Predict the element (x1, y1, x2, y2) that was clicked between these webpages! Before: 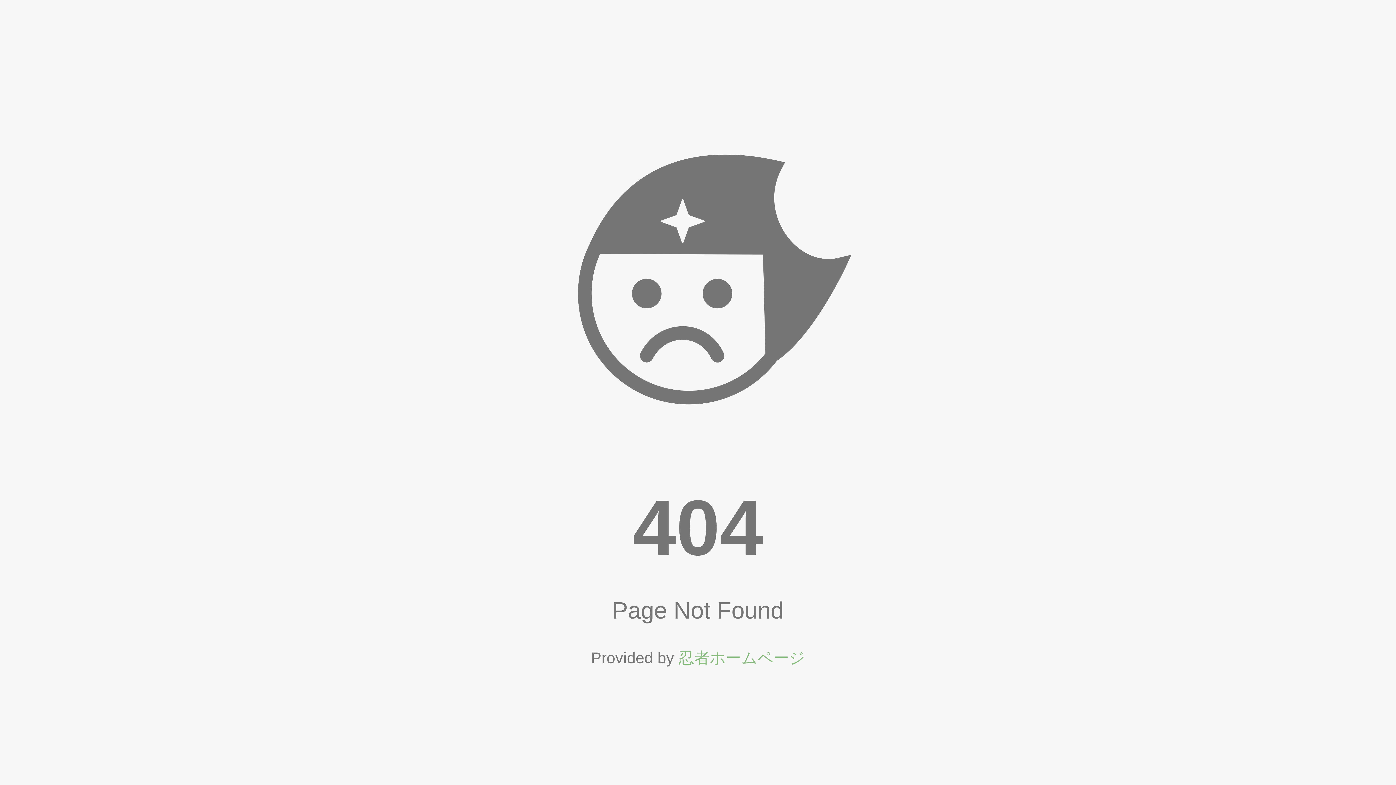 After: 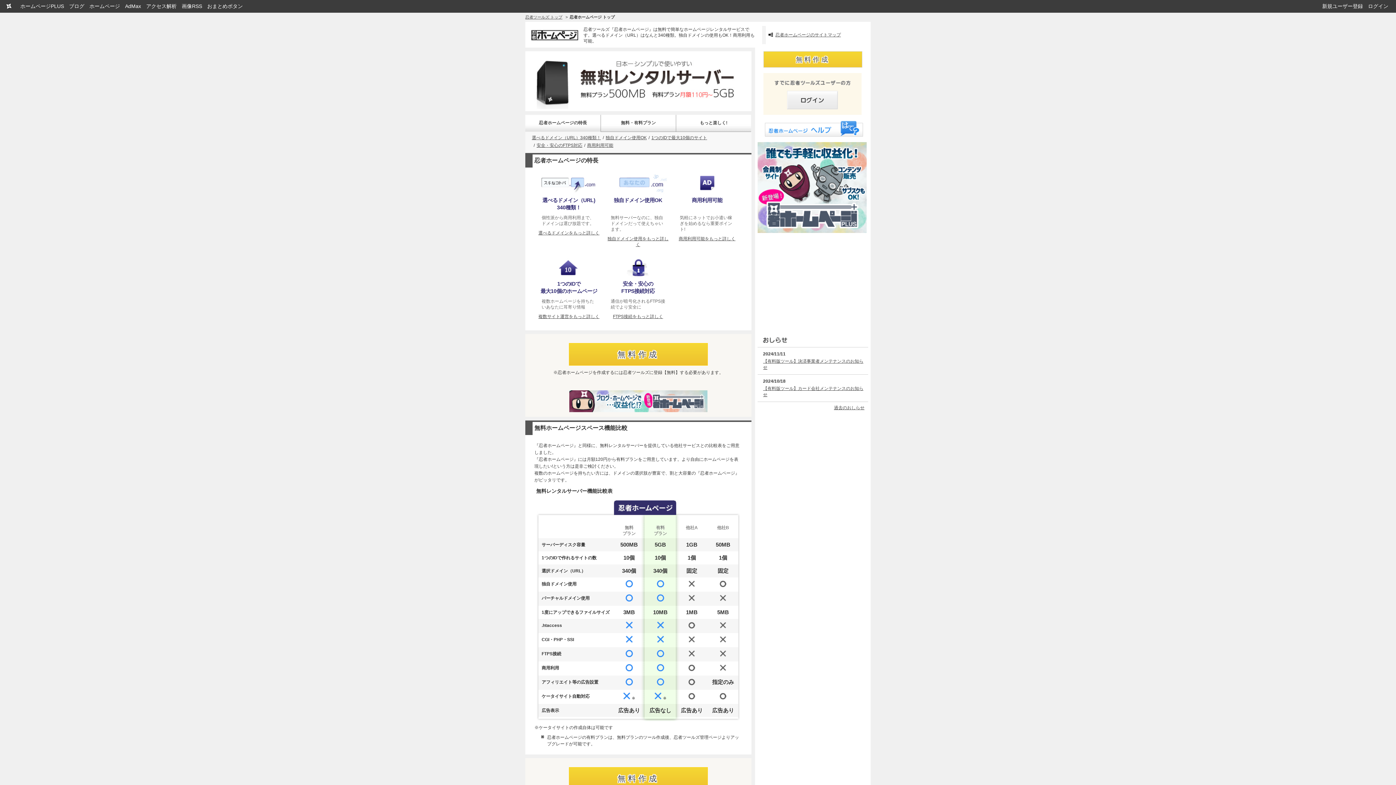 Action: label: 忍者ホームページ bbox: (678, 649, 805, 667)